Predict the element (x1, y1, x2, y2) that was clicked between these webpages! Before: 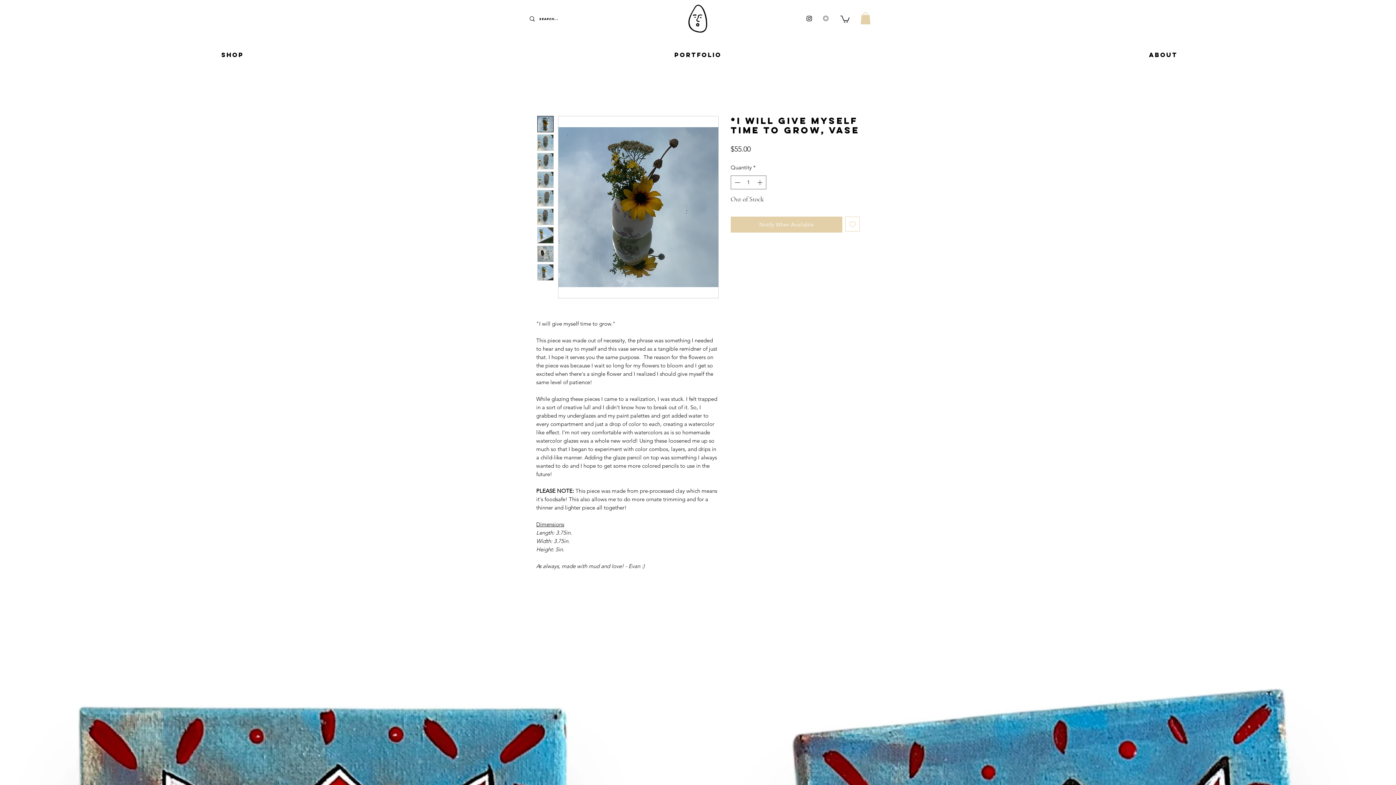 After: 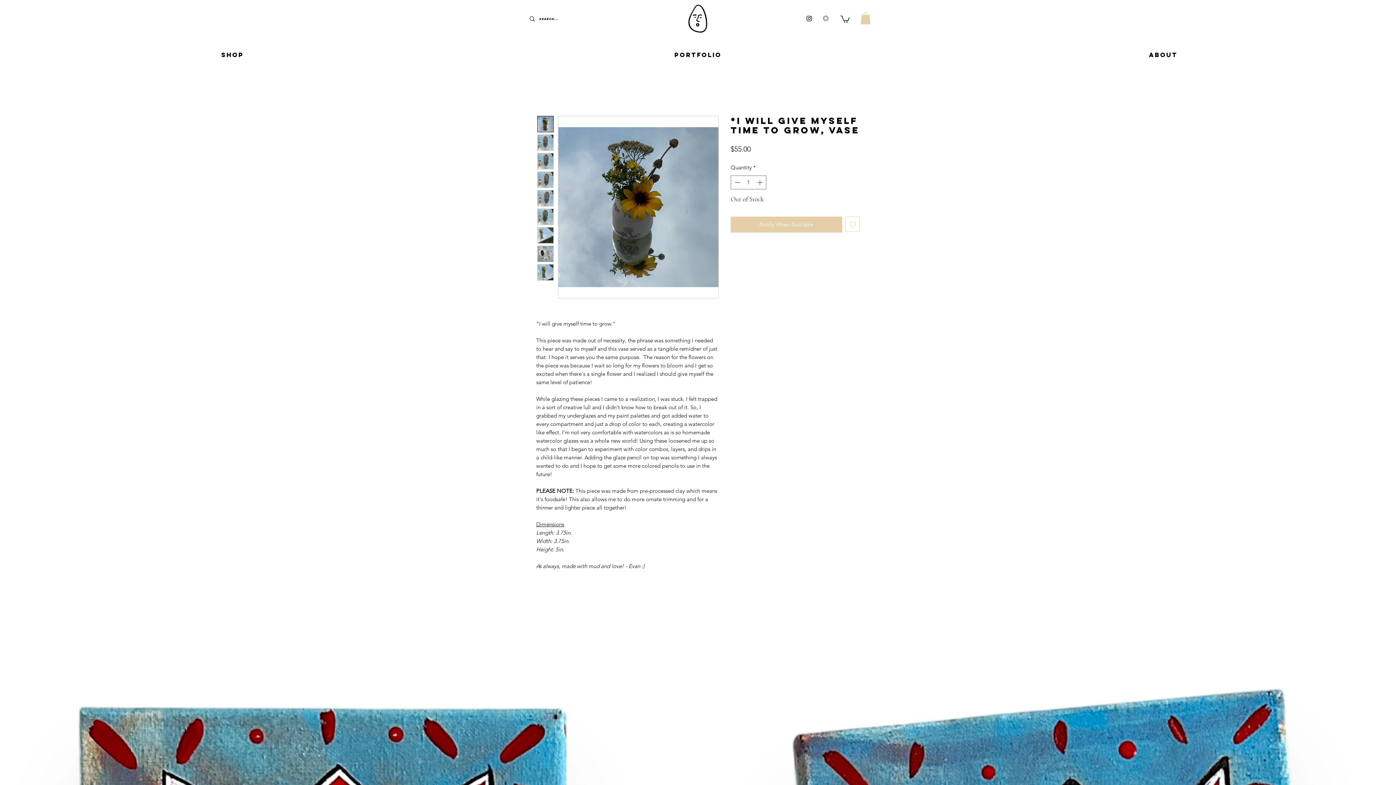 Action: bbox: (537, 264, 553, 280)